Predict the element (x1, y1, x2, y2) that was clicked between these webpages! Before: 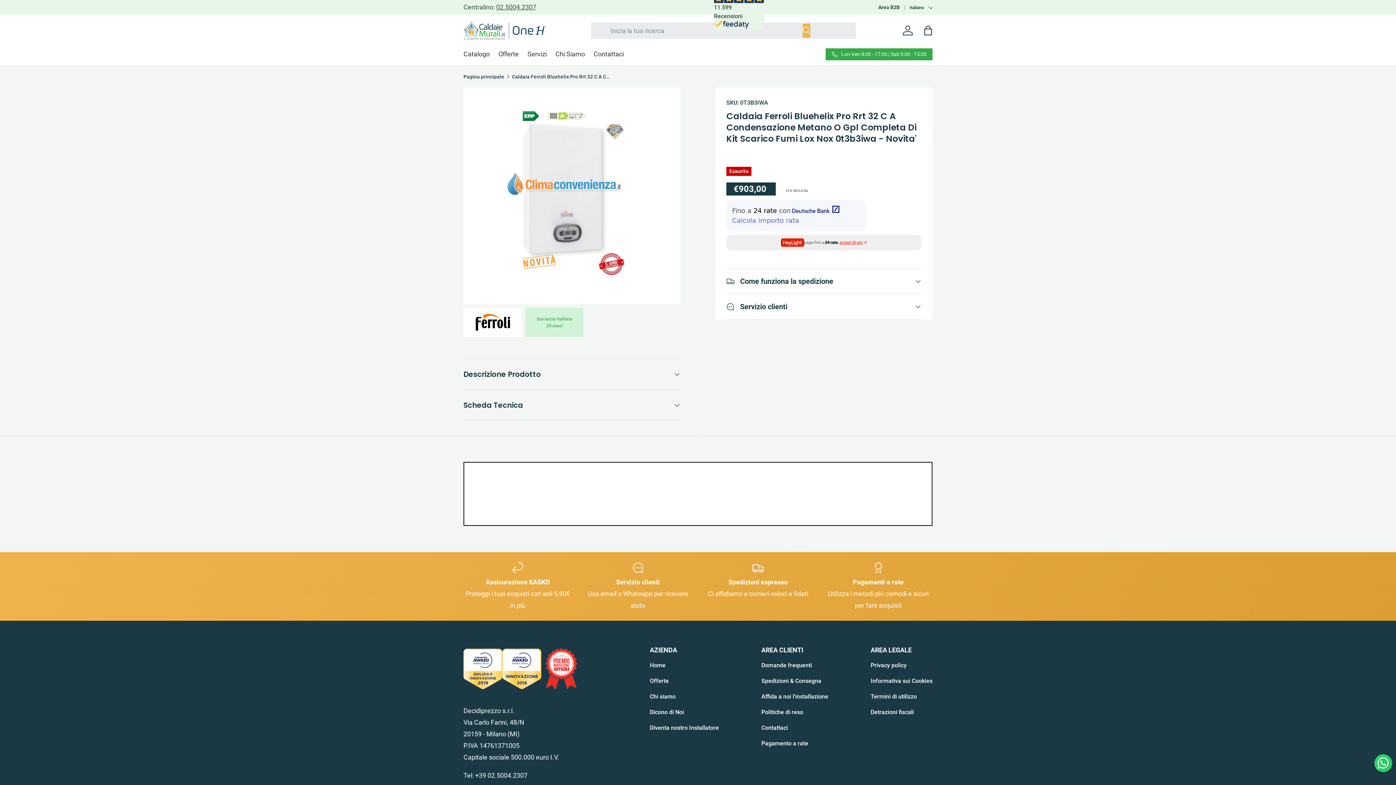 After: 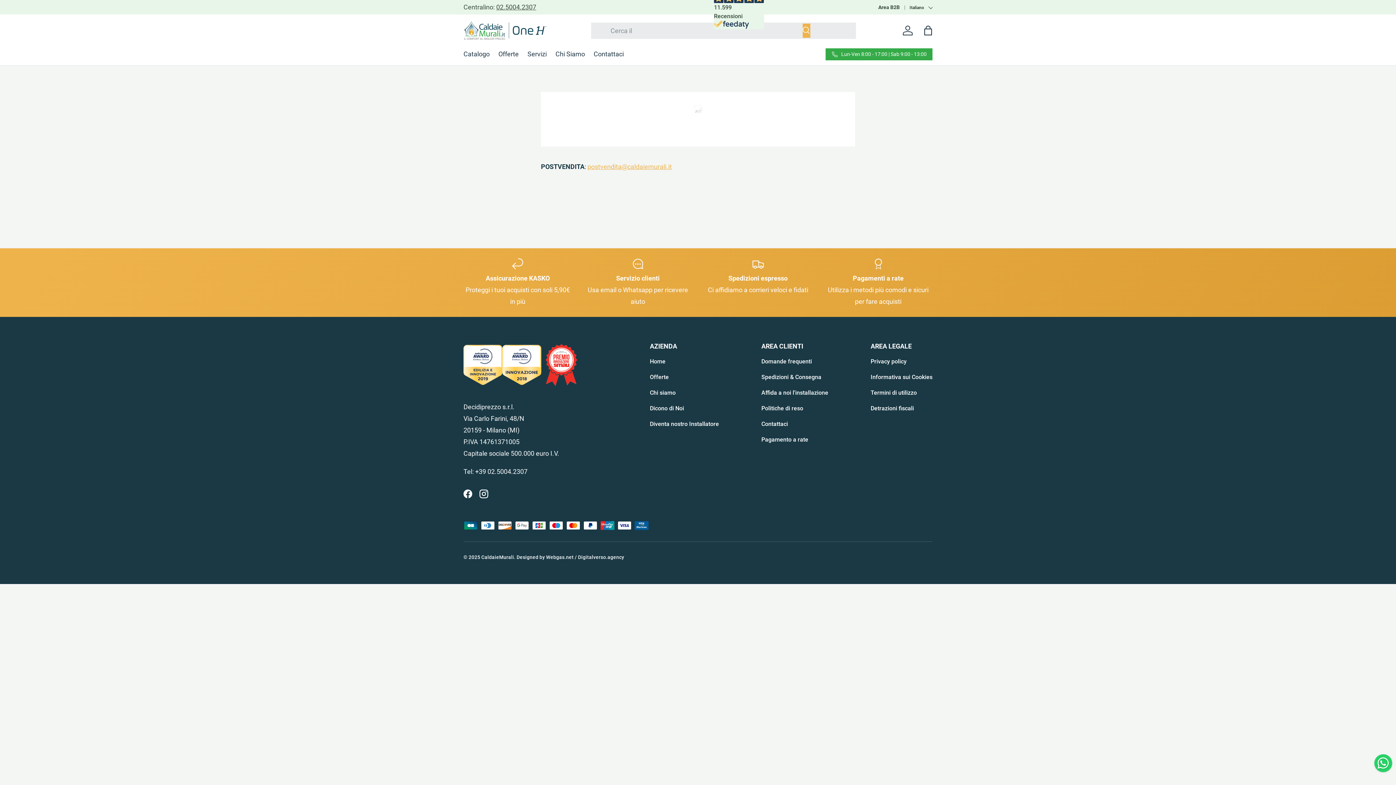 Action: bbox: (761, 724, 788, 731) label: Contattaci